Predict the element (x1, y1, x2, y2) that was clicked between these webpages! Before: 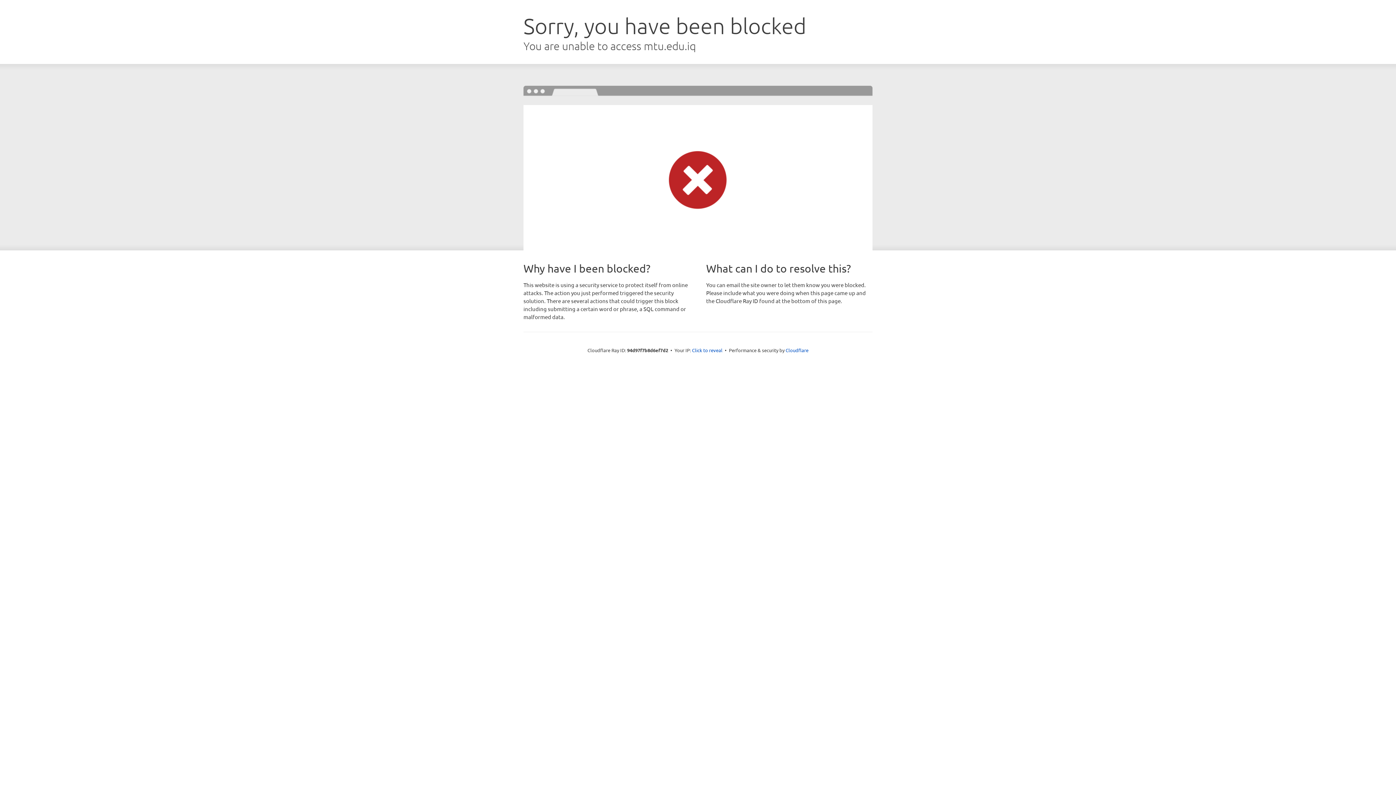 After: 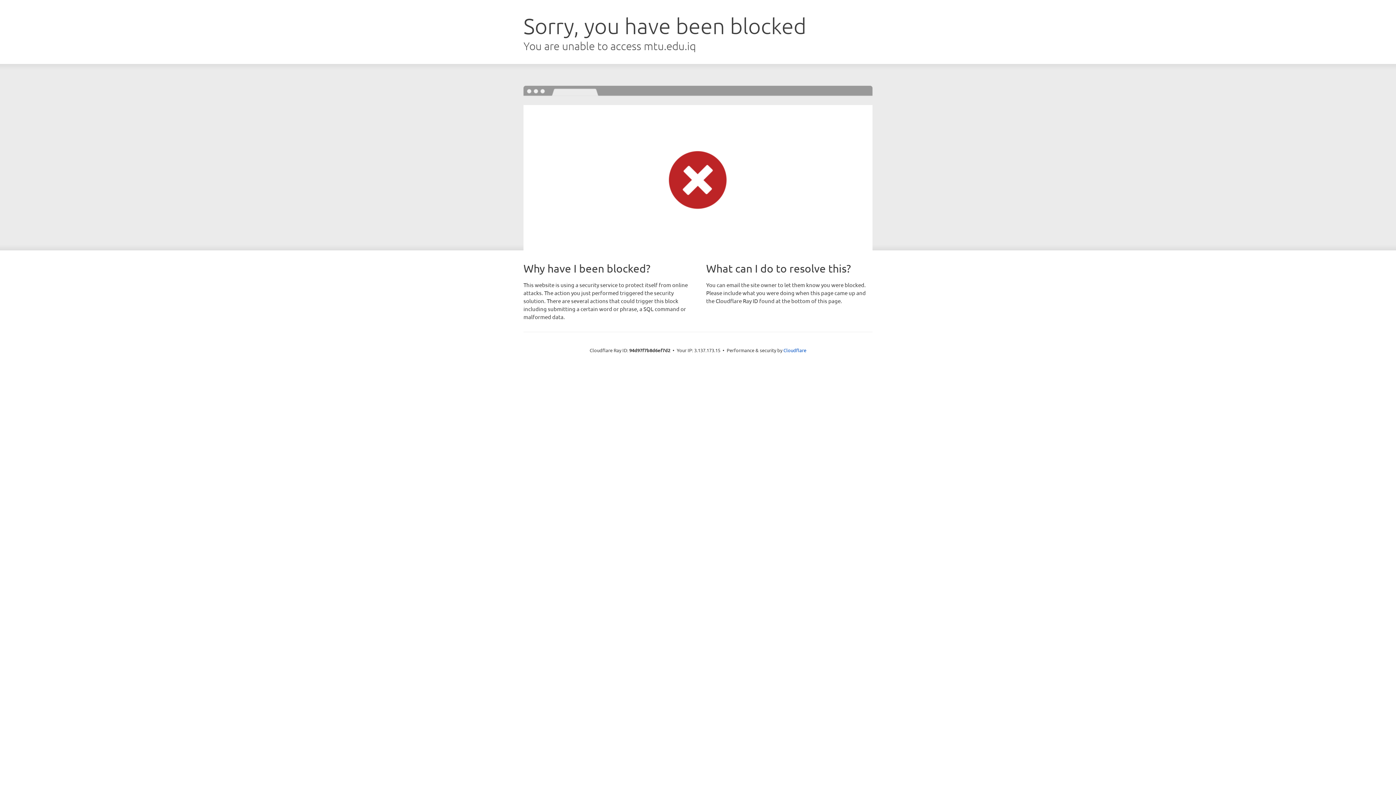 Action: bbox: (692, 346, 722, 353) label: Click to reveal